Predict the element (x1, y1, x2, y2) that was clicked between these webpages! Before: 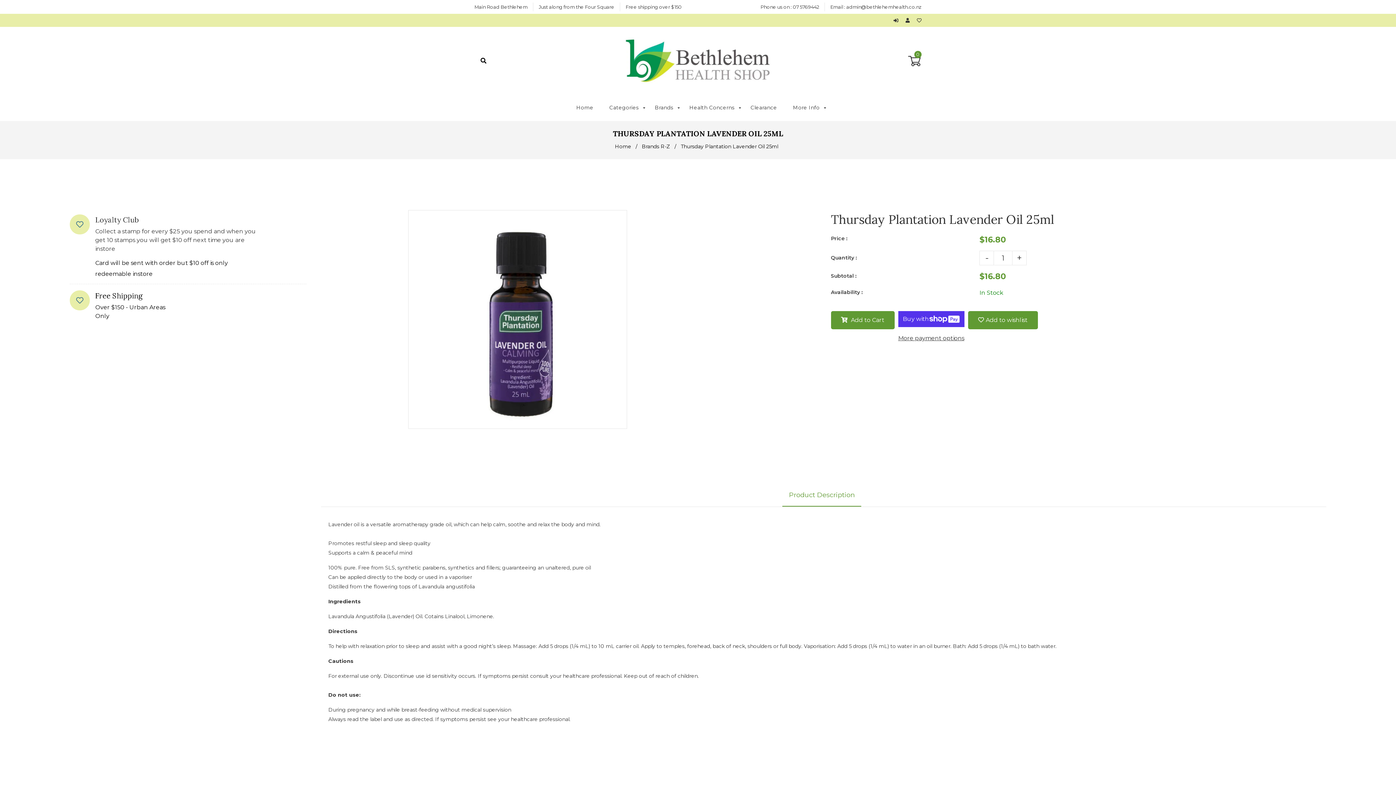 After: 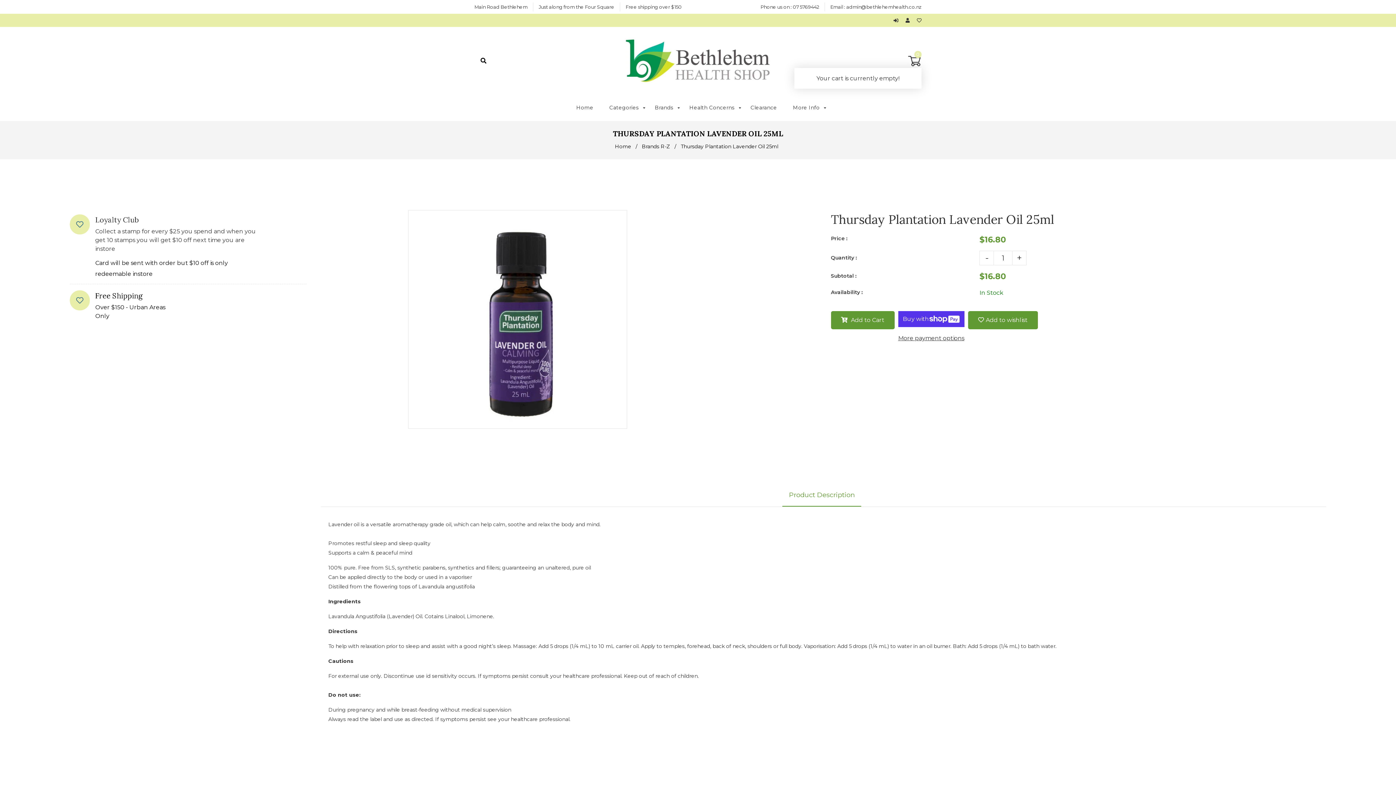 Action: label: 0 bbox: (907, 53, 921, 67)